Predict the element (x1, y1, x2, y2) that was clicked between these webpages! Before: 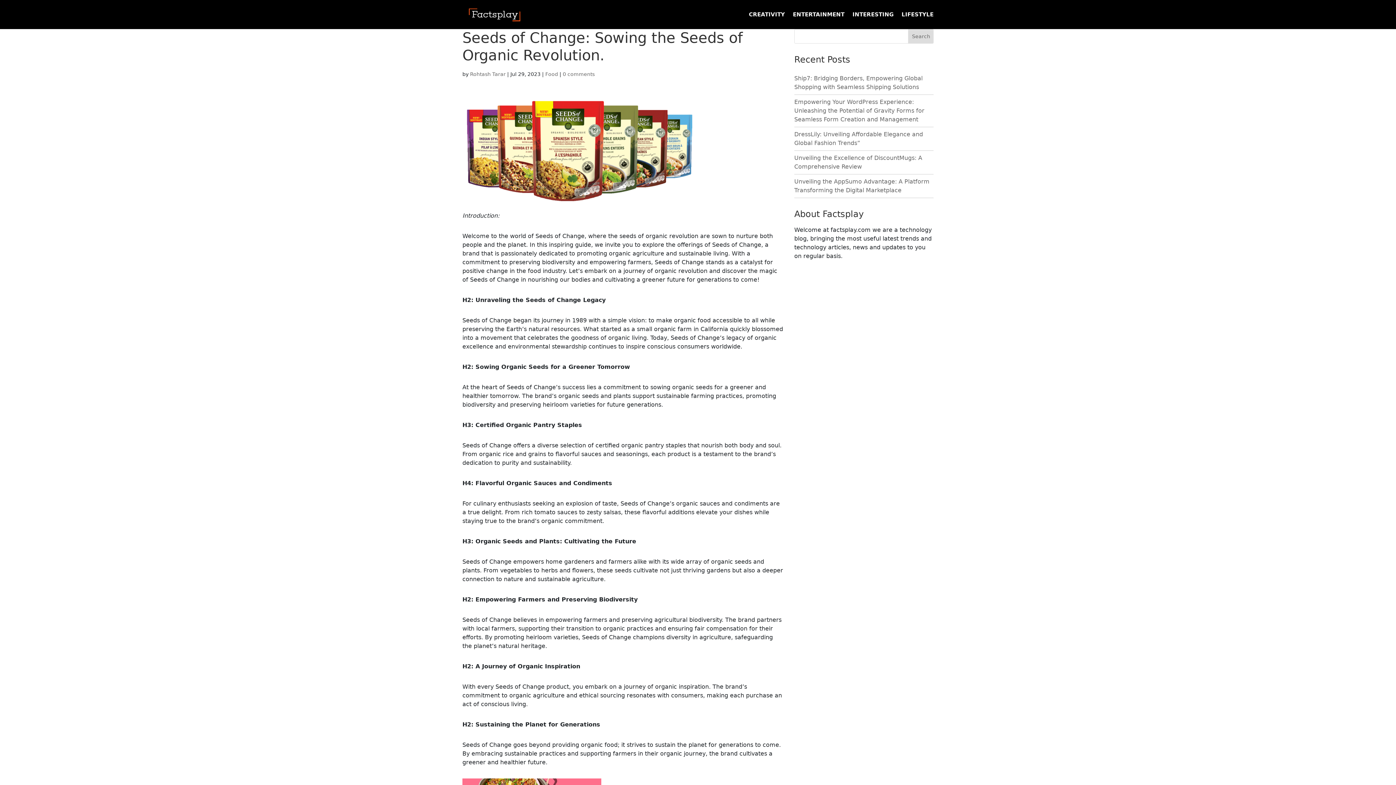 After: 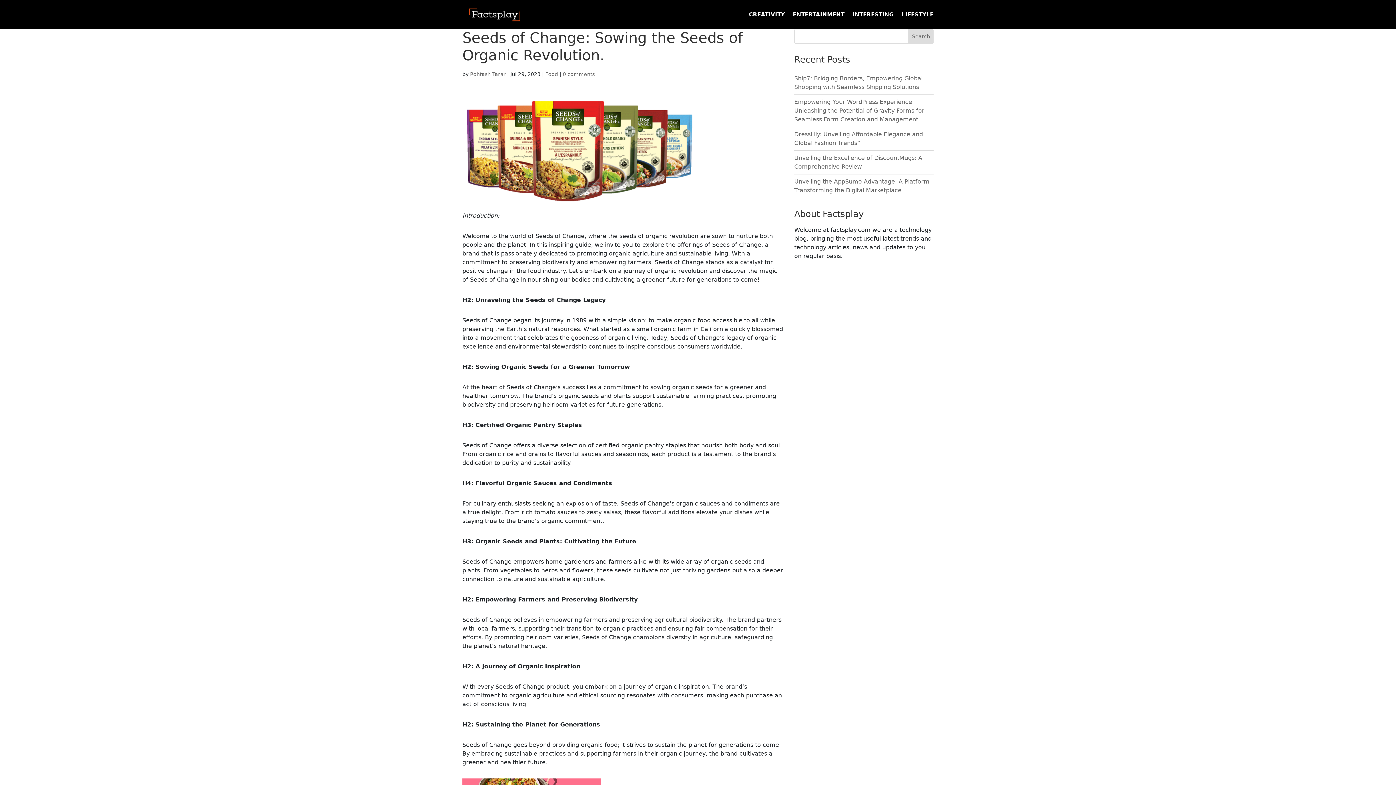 Action: bbox: (562, 71, 594, 77) label: 0 comments